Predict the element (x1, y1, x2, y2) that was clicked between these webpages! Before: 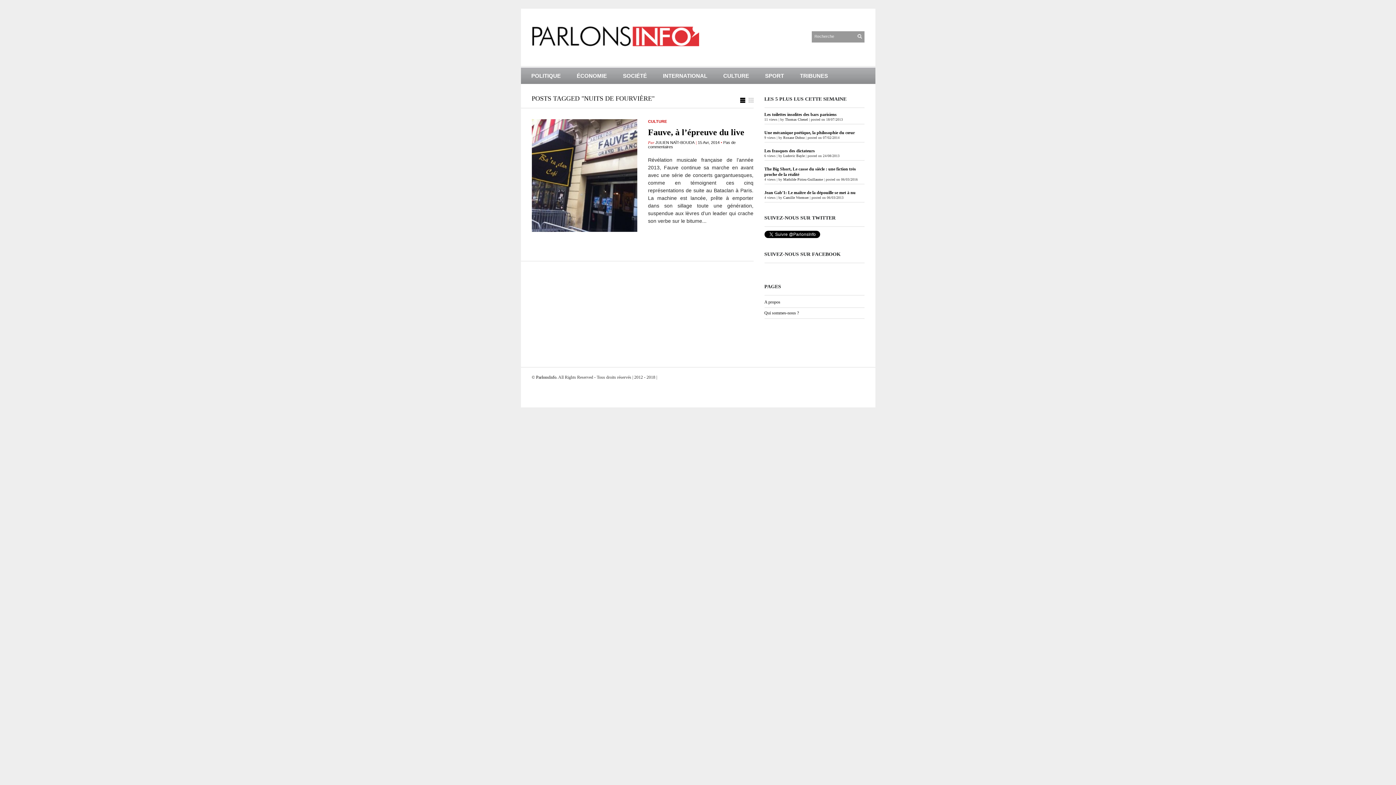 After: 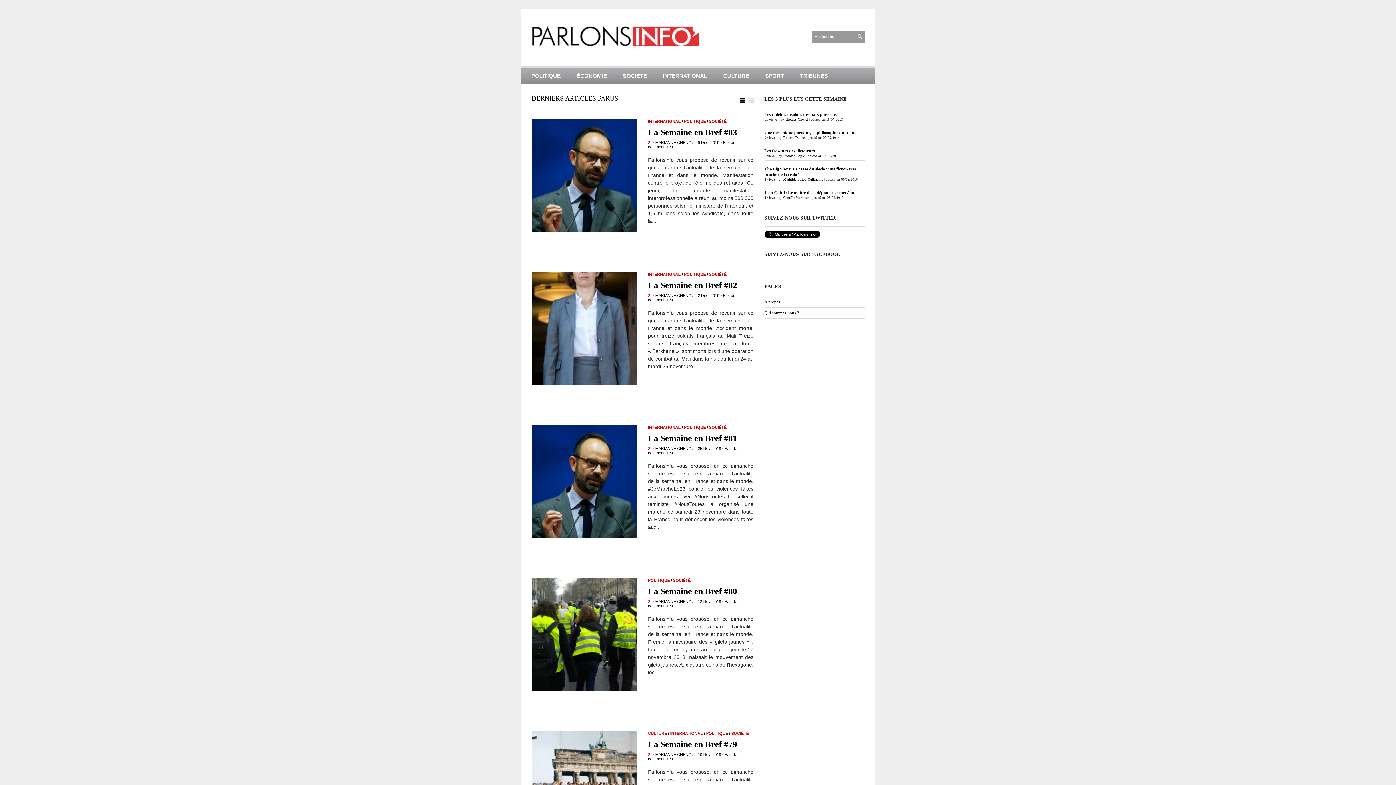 Action: bbox: (536, 374, 556, 380) label: ParlonsInfo